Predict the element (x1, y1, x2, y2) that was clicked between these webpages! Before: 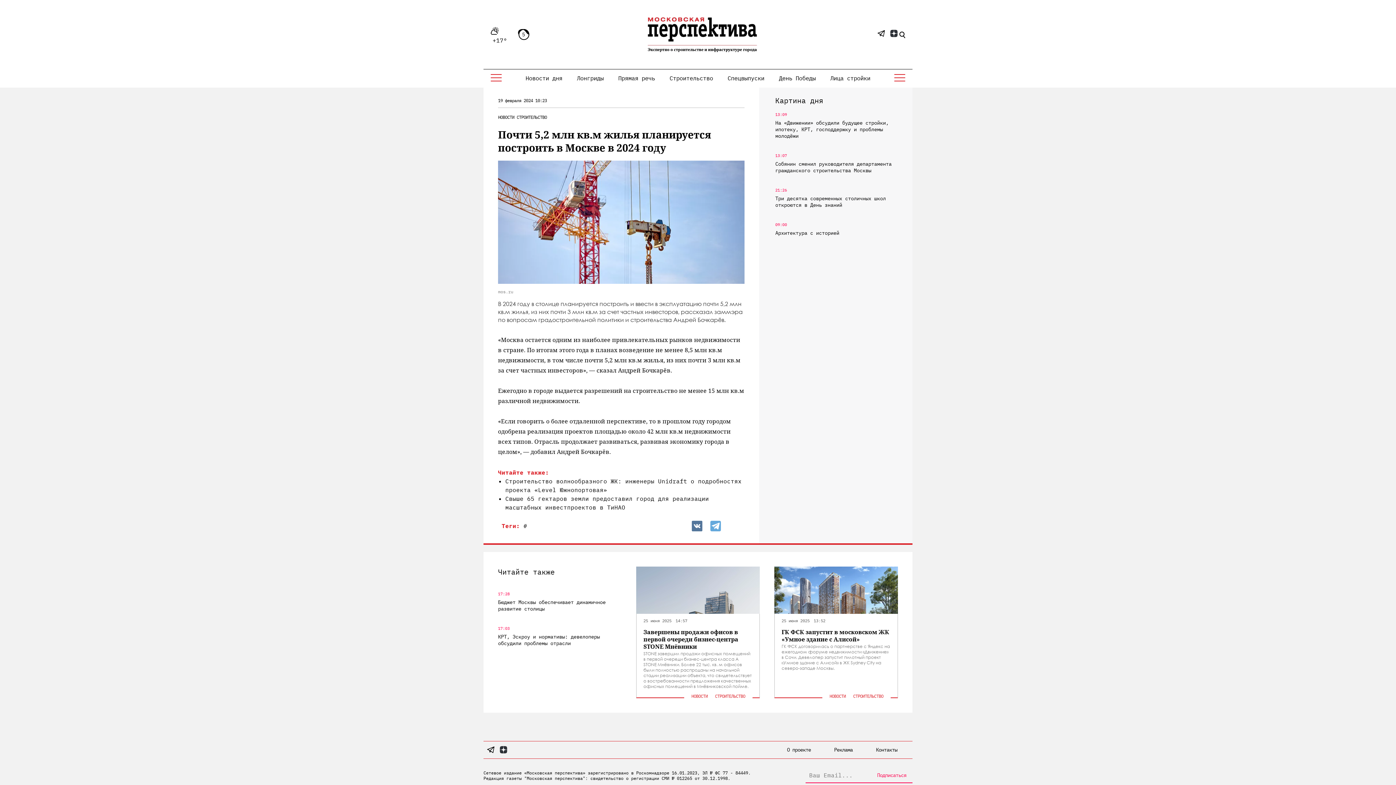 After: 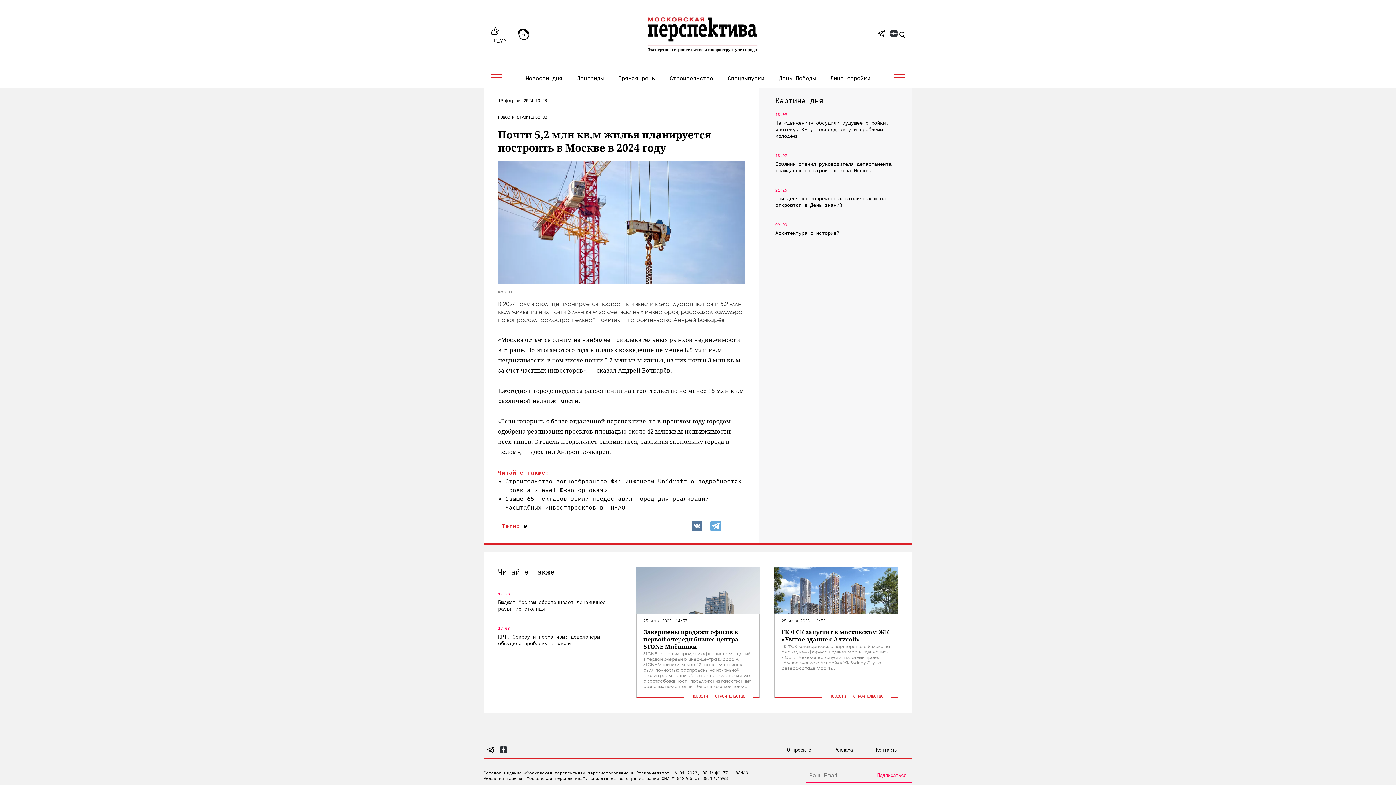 Action: bbox: (710, 521, 720, 531)